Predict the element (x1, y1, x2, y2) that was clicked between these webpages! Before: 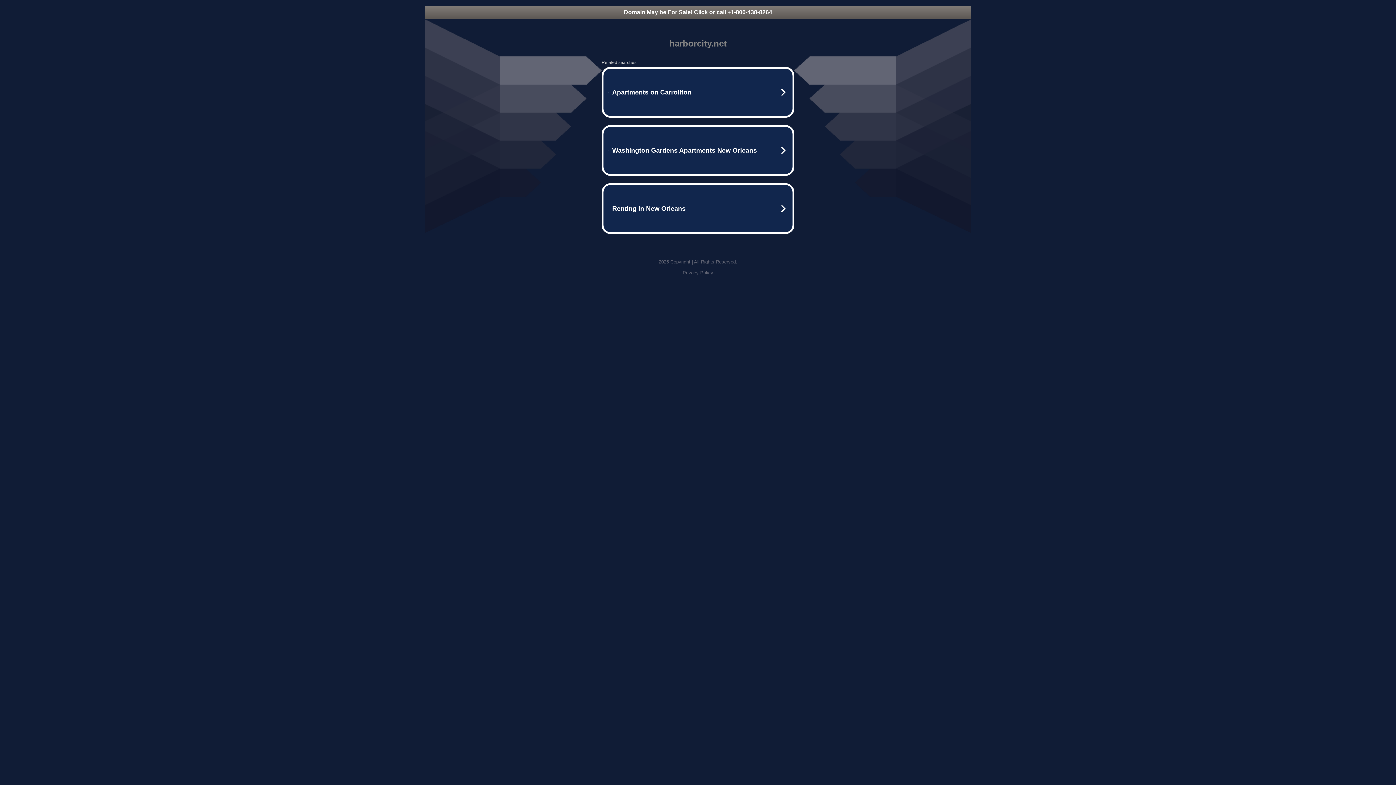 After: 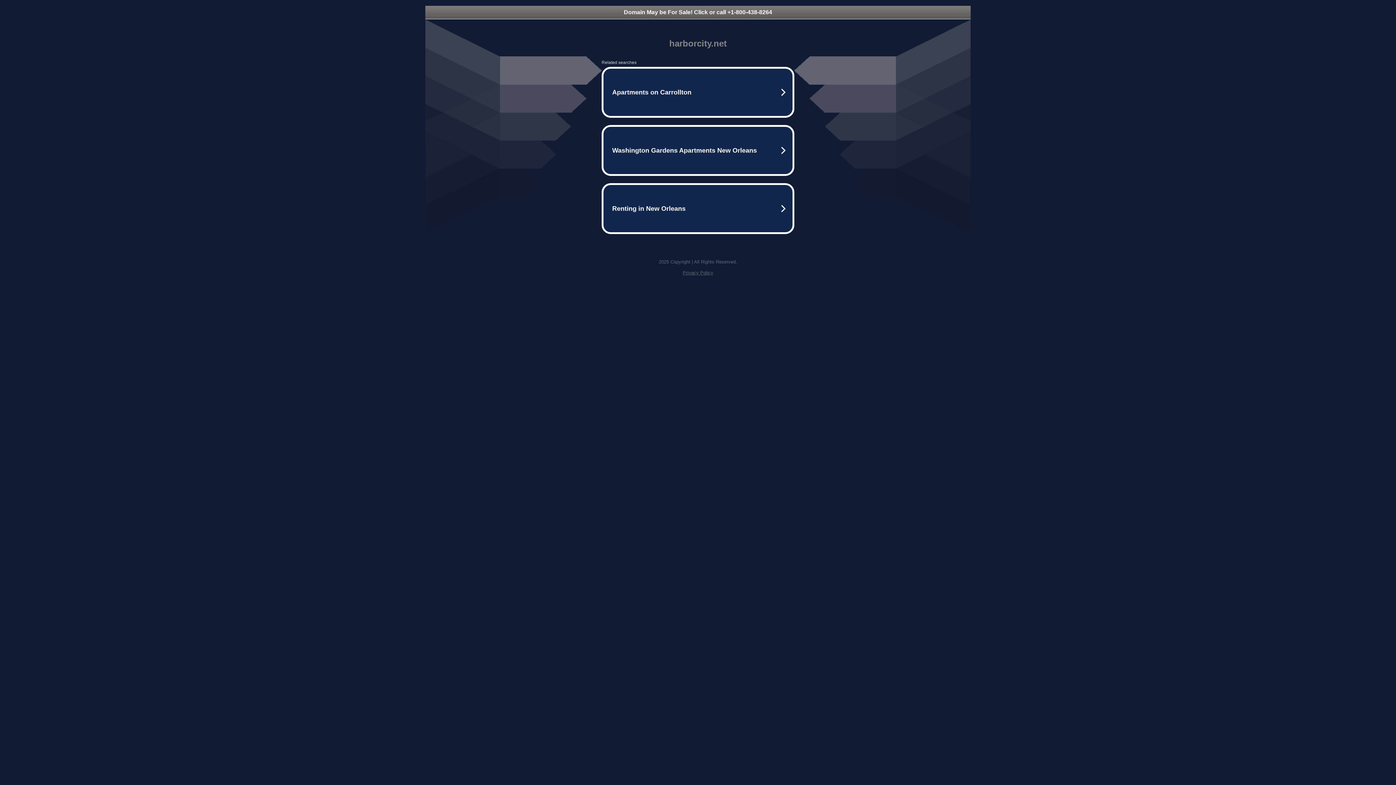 Action: bbox: (425, 5, 970, 18) label: Domain May be For Sale! Click or call +1-800-438-8264